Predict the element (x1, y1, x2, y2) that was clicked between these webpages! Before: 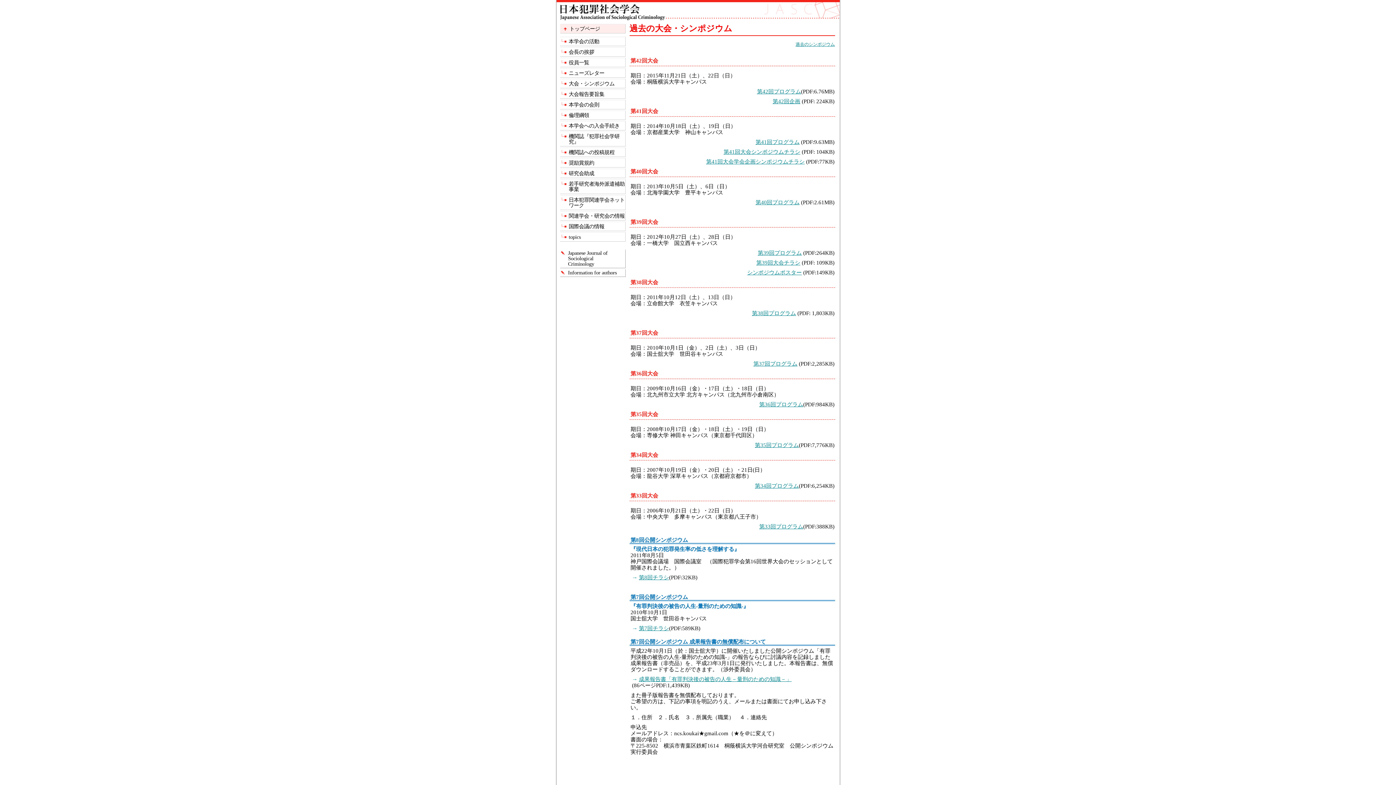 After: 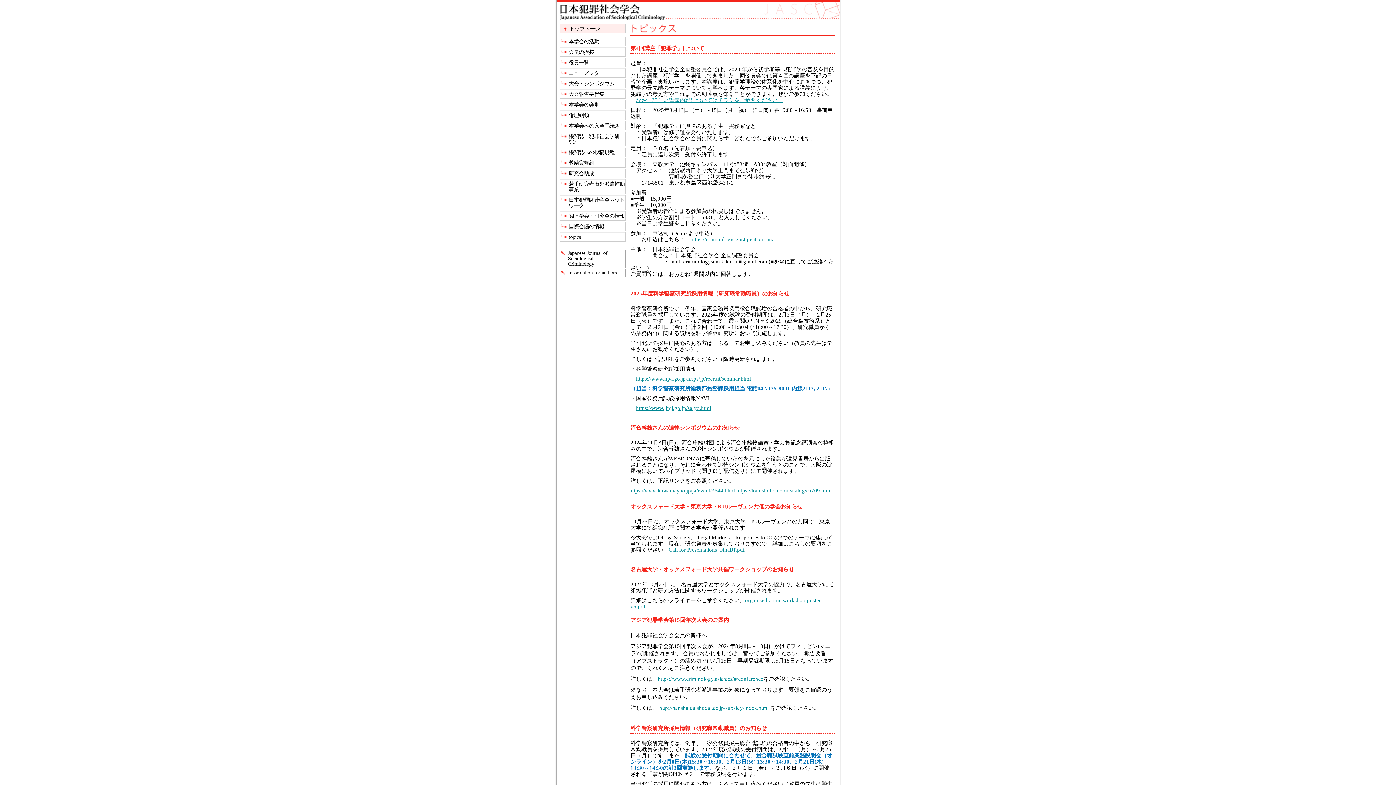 Action: label: topics bbox: (560, 232, 625, 241)